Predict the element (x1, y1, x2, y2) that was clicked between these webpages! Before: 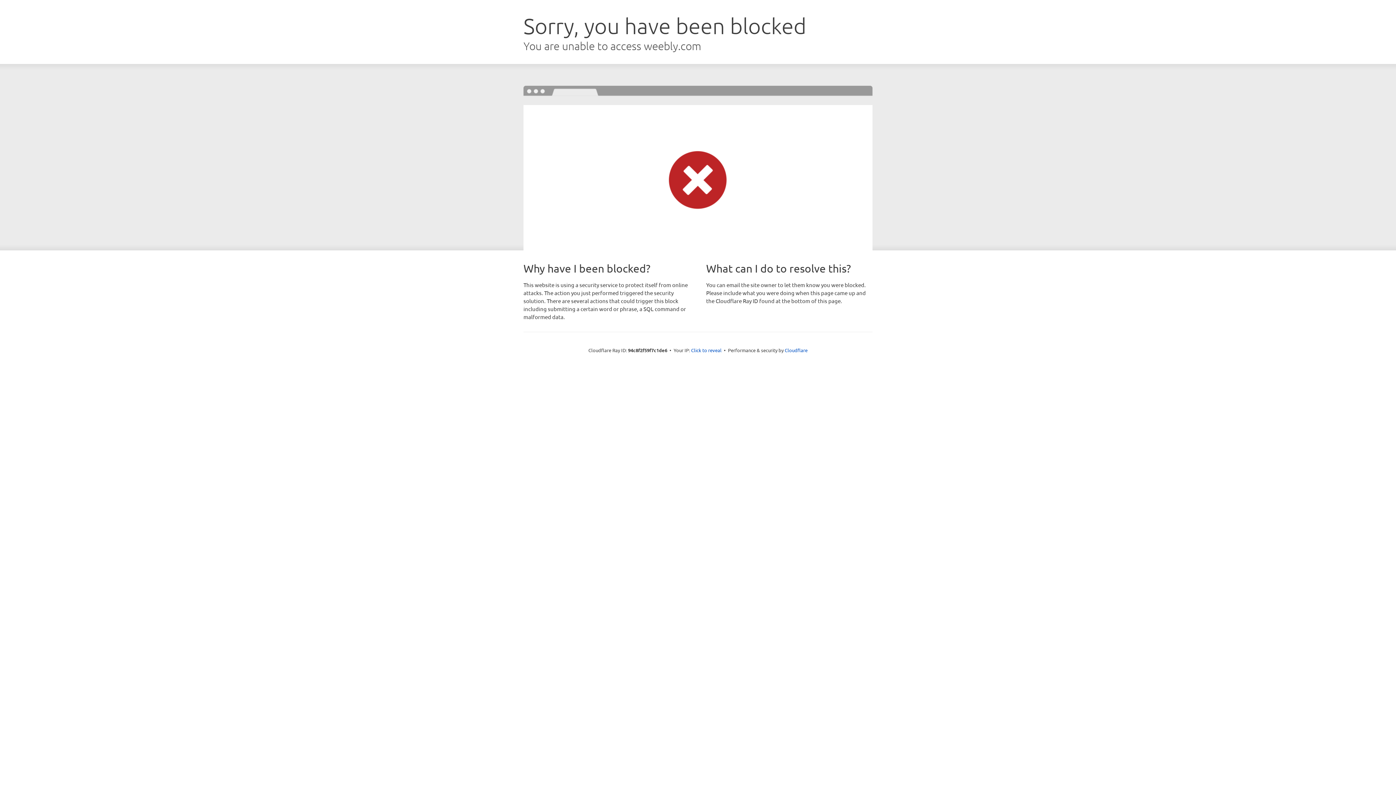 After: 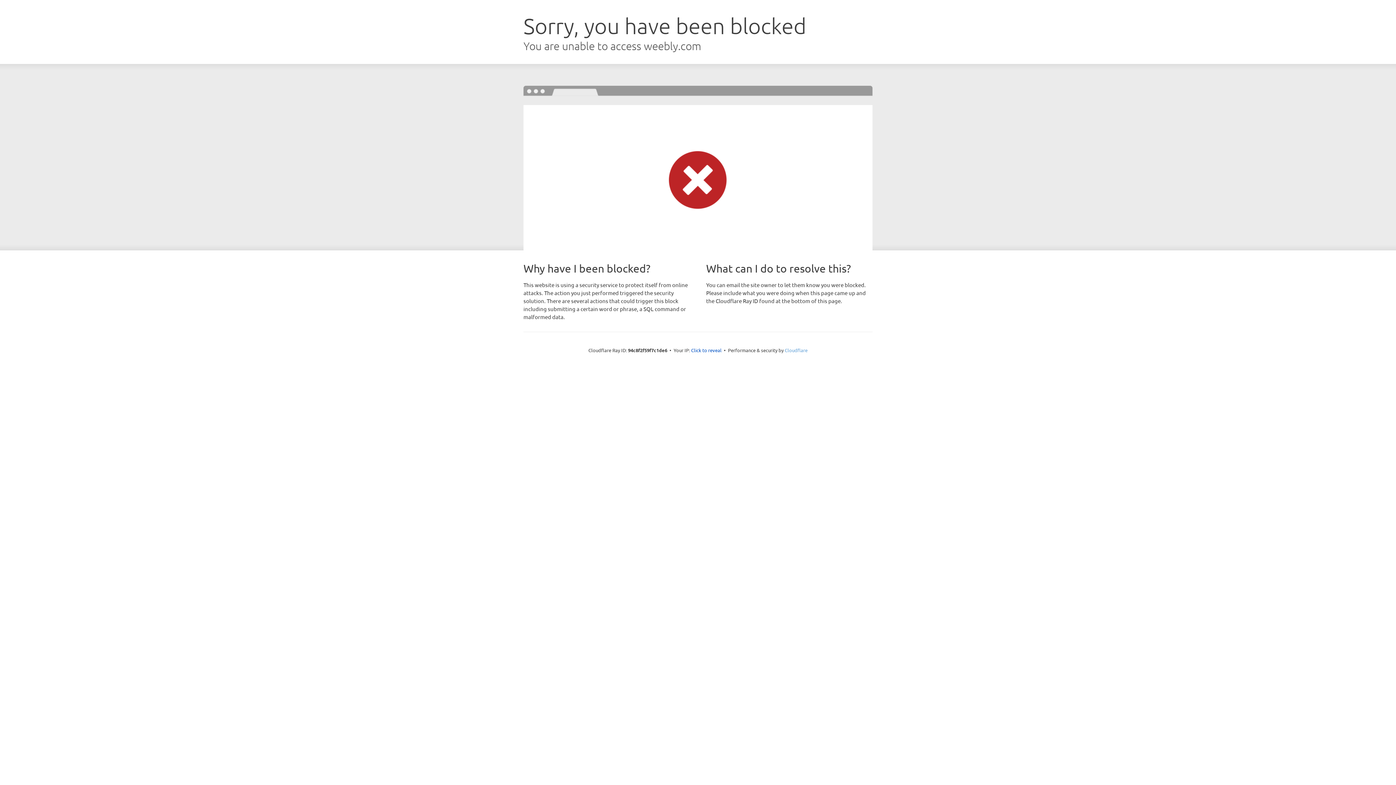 Action: label: Cloudflare bbox: (784, 347, 807, 353)